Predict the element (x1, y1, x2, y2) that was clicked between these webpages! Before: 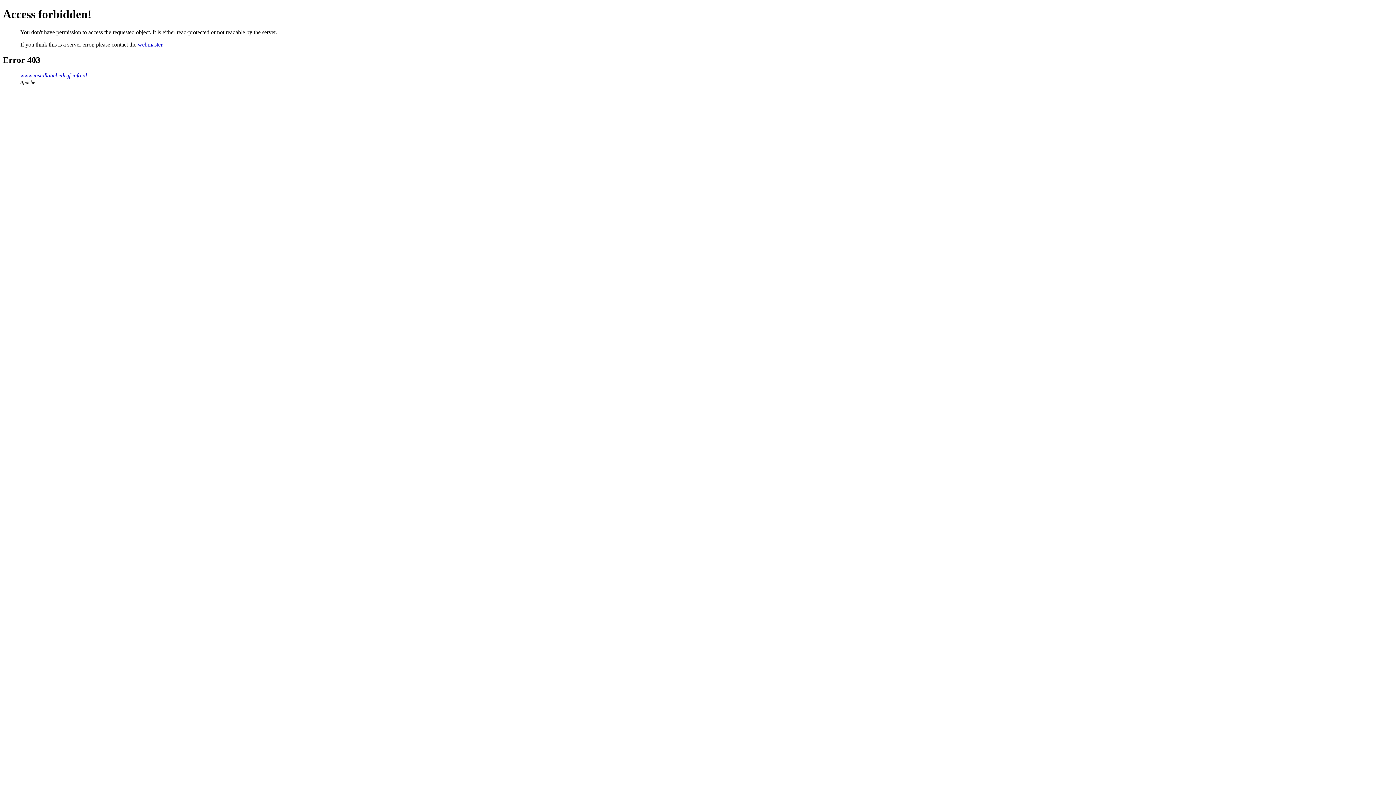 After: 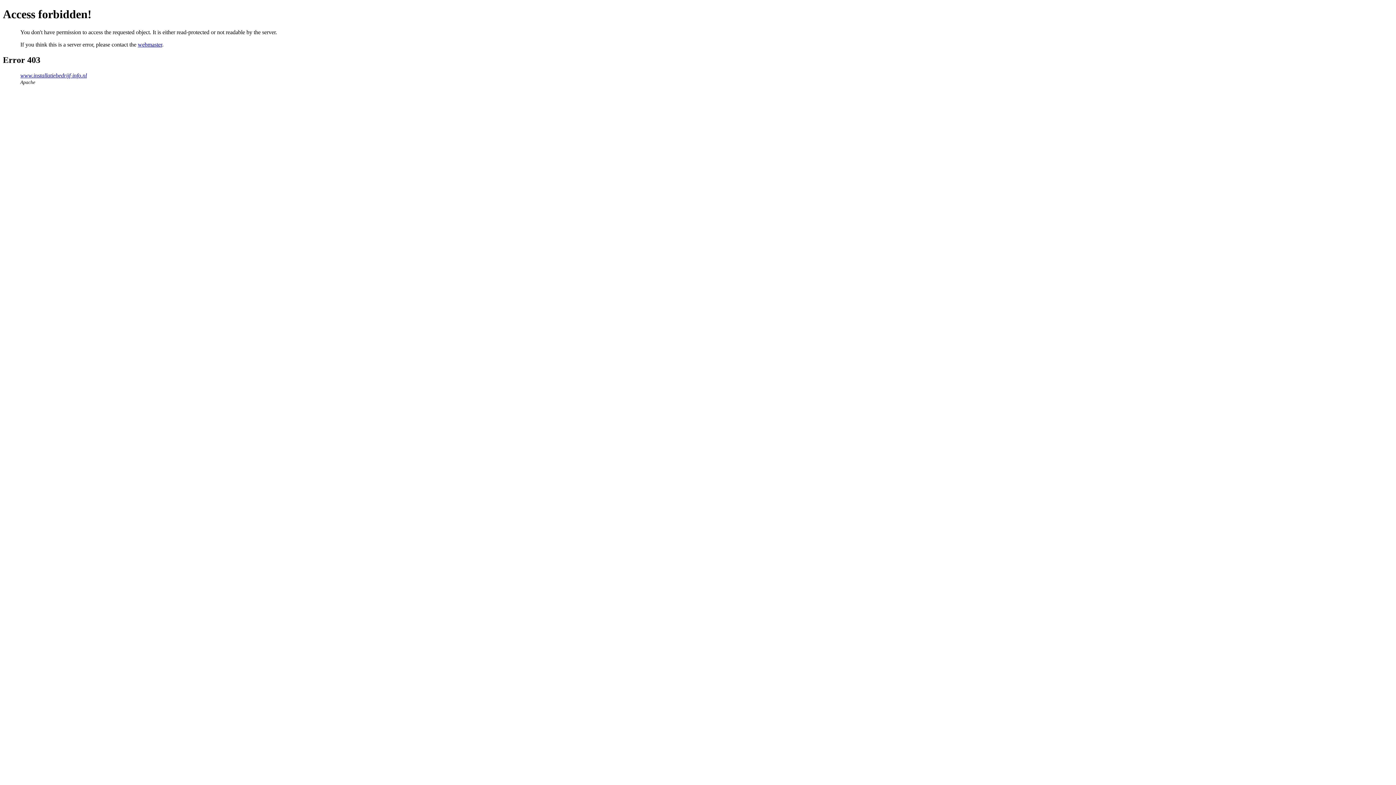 Action: label: webmaster bbox: (137, 41, 162, 47)